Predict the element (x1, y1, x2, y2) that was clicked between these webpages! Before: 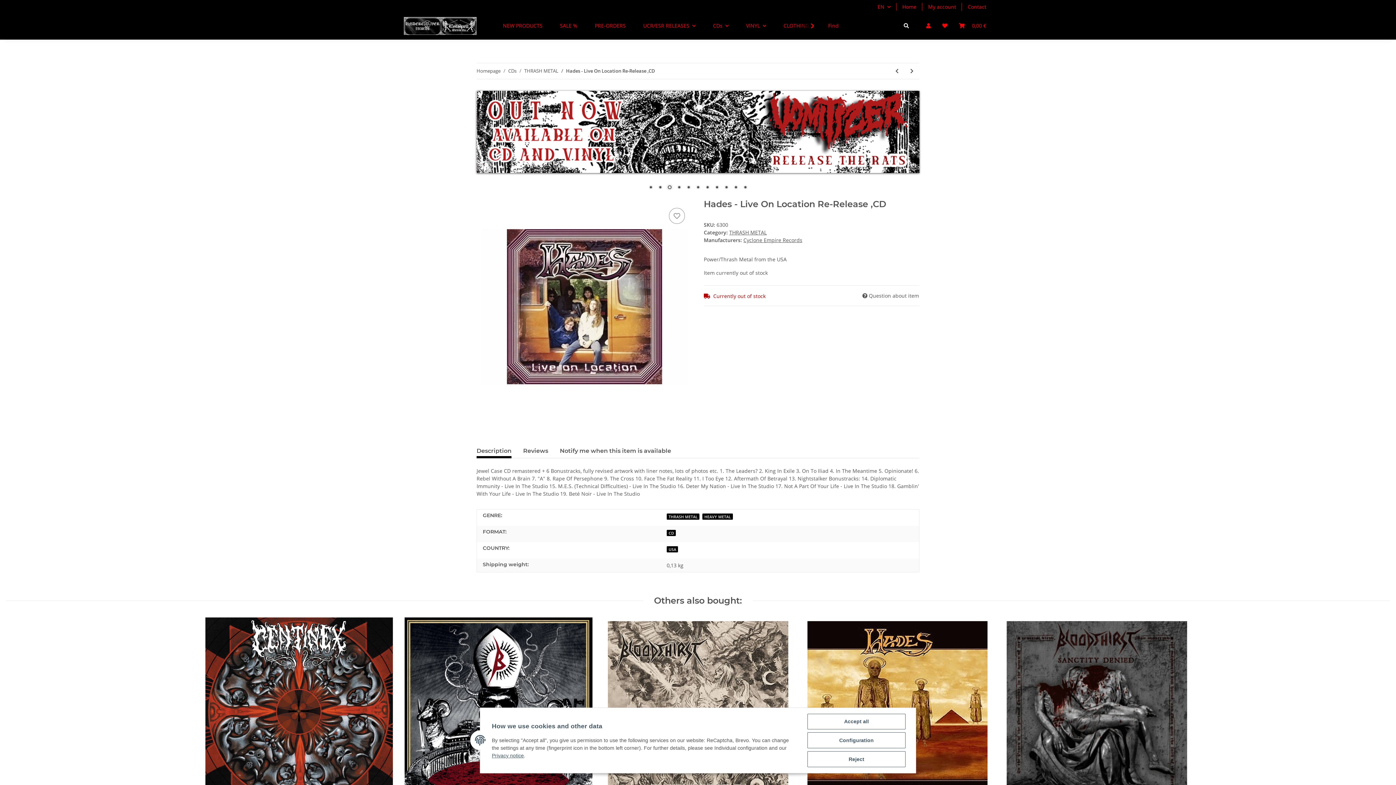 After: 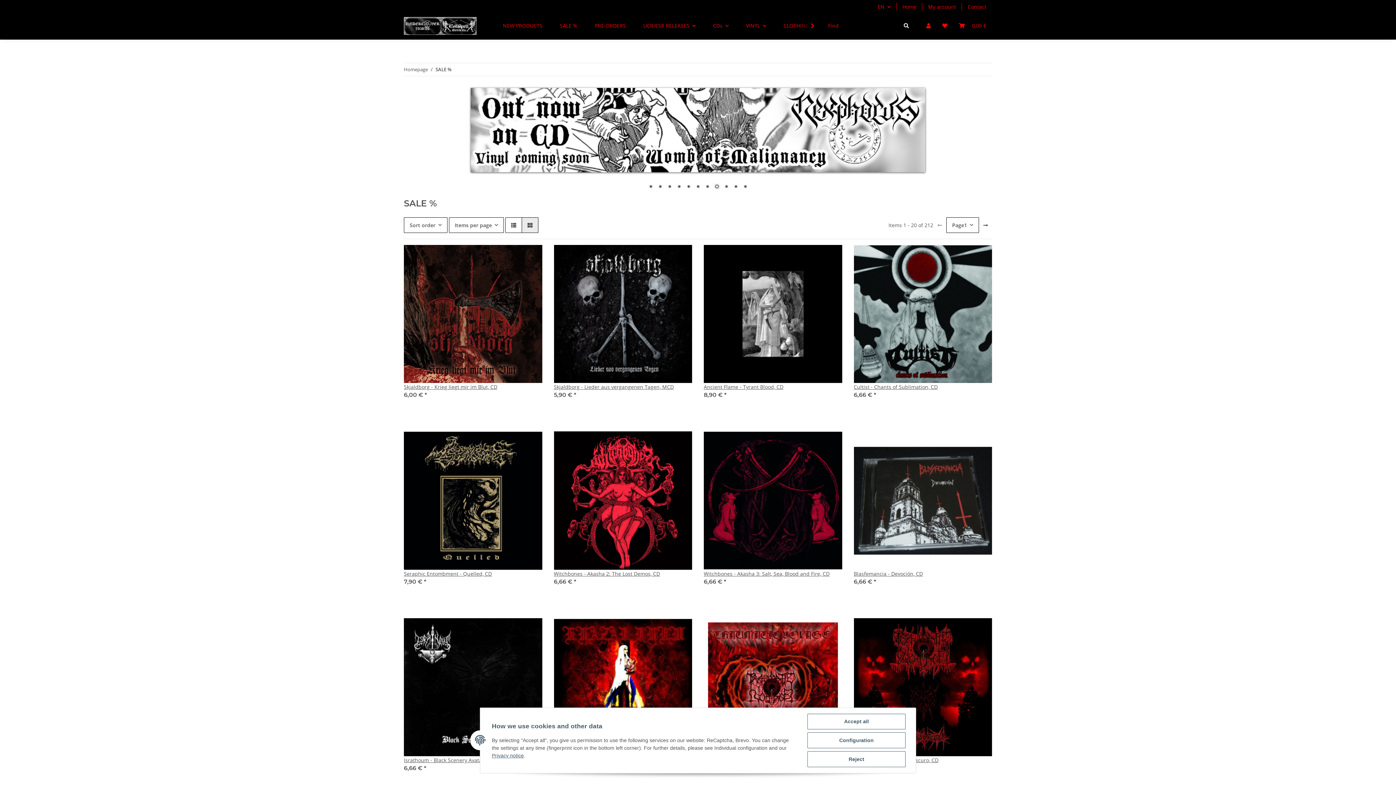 Action: bbox: (551, 13, 586, 38) label: SALE %